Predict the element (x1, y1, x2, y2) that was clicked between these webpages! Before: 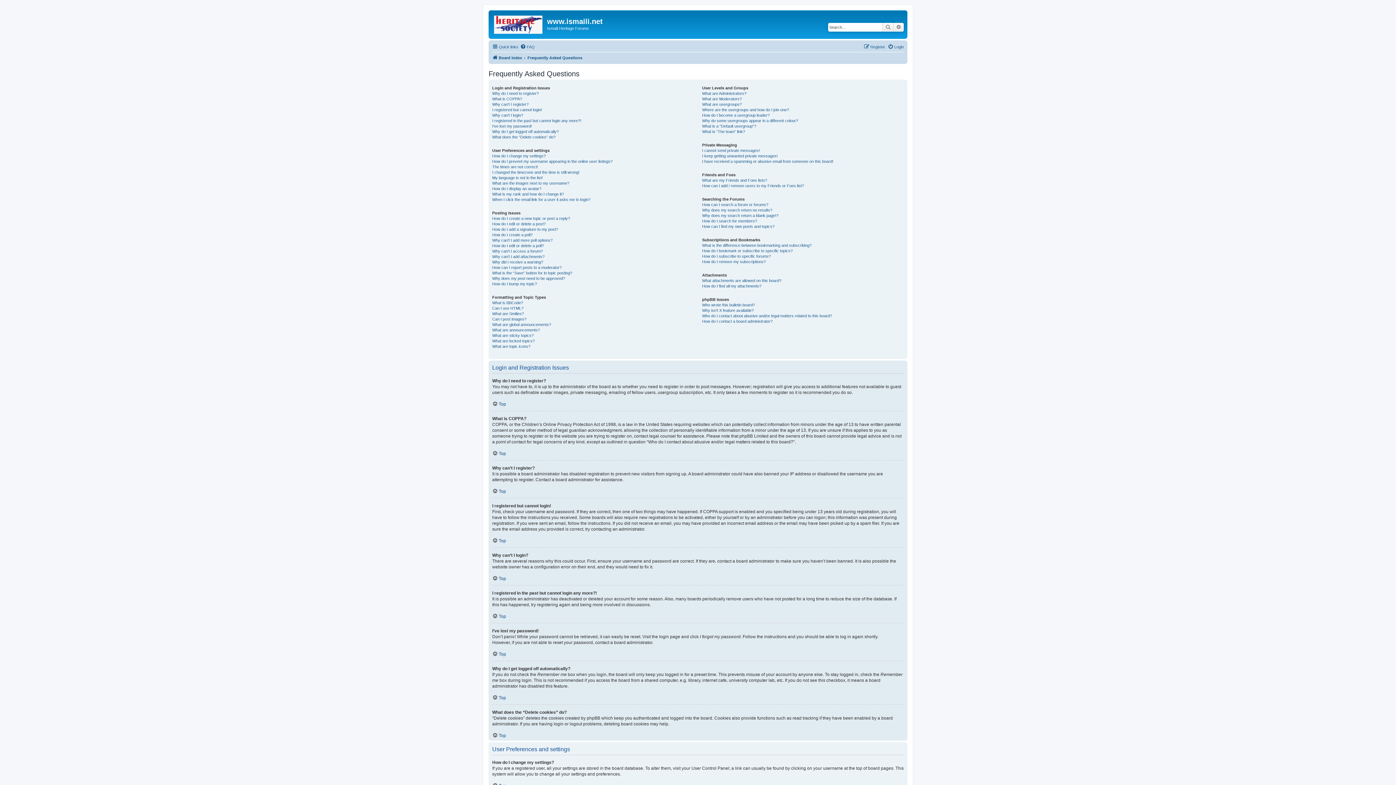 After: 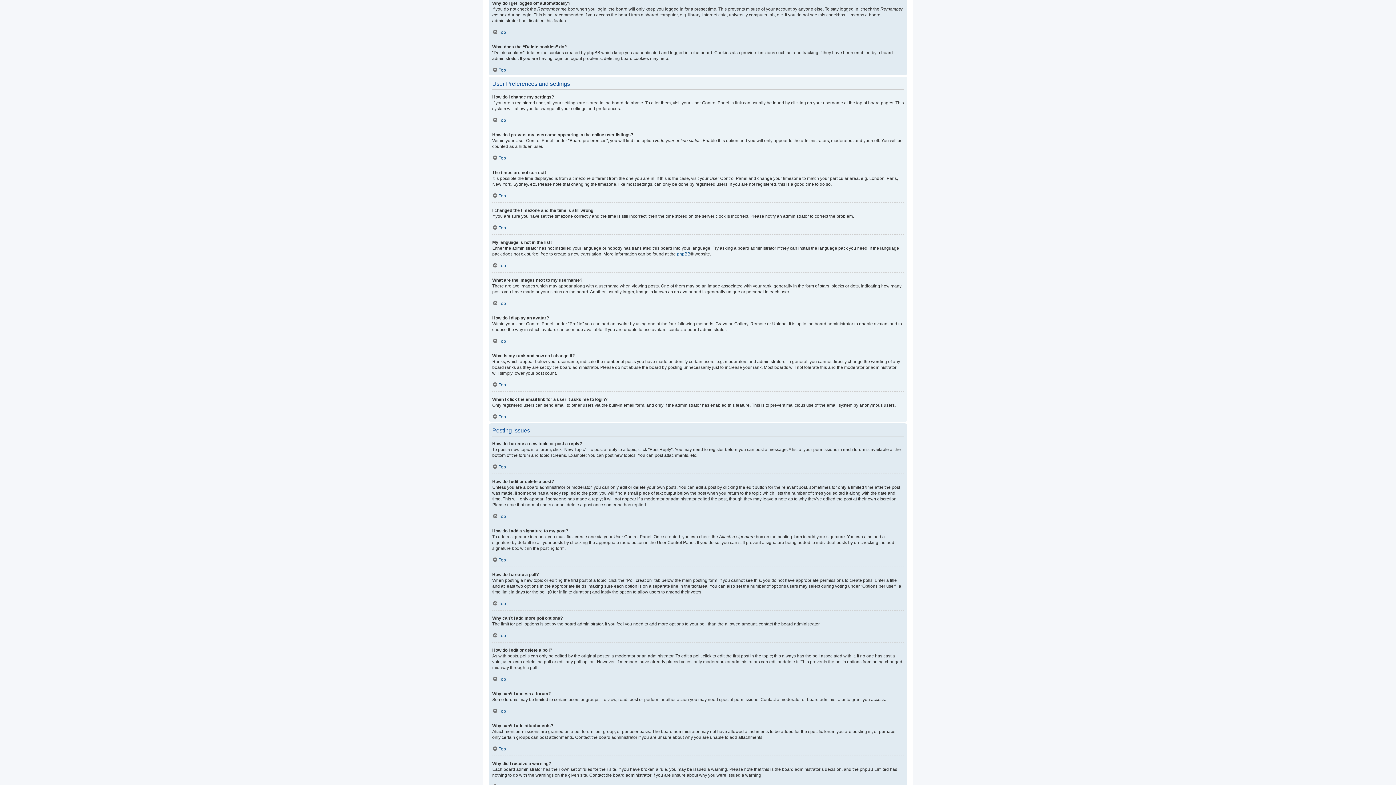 Action: label: Why do I get logged off automatically? bbox: (492, 128, 558, 134)